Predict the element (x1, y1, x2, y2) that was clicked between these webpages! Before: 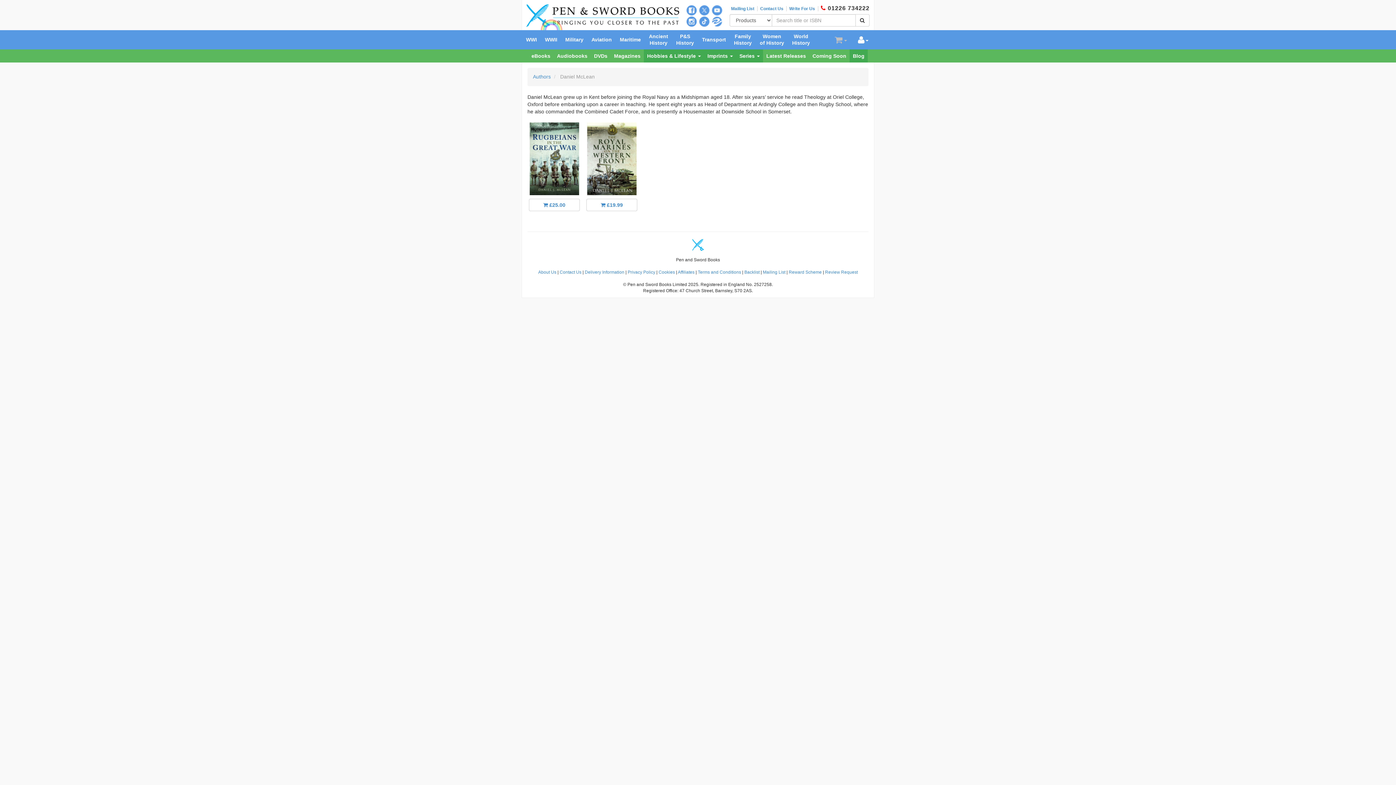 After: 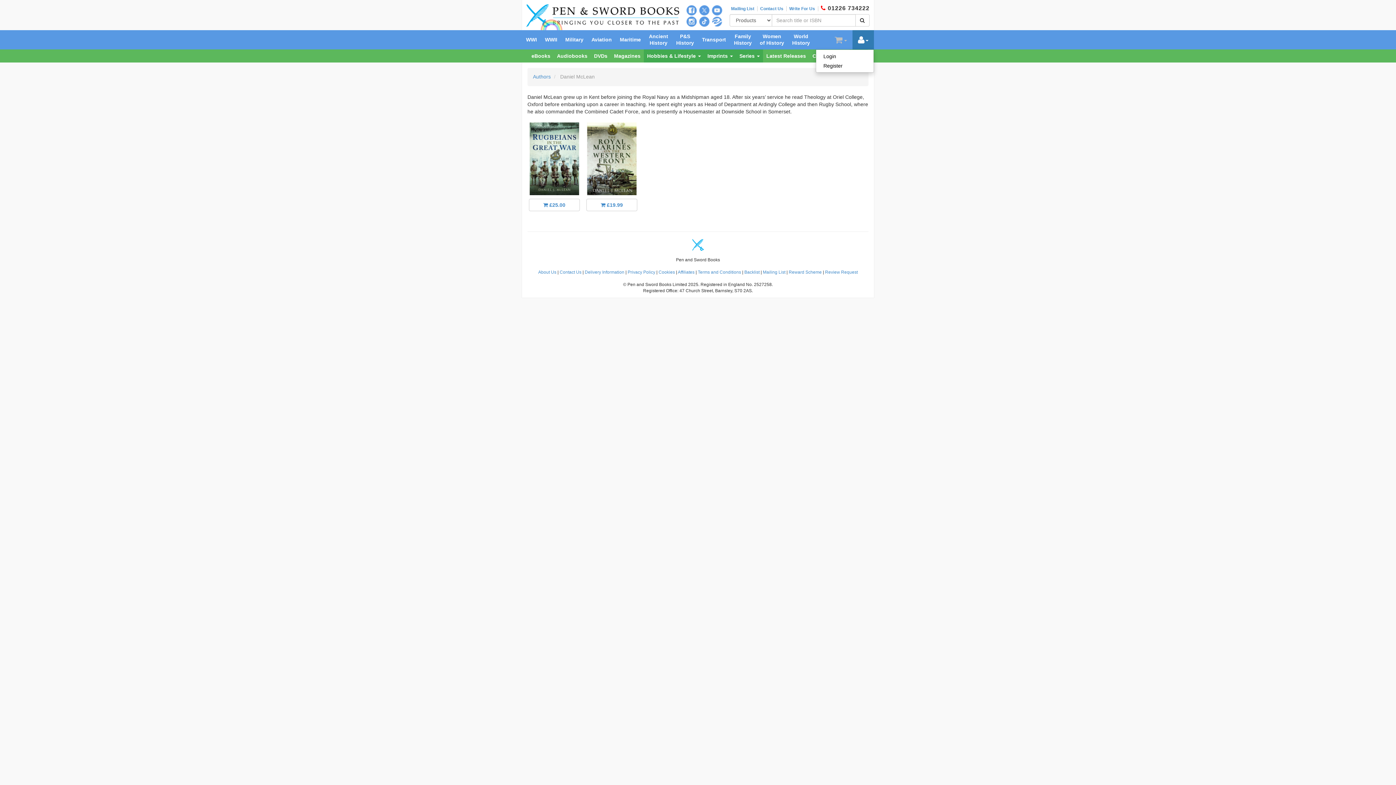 Action: bbox: (852, 30, 874, 49)